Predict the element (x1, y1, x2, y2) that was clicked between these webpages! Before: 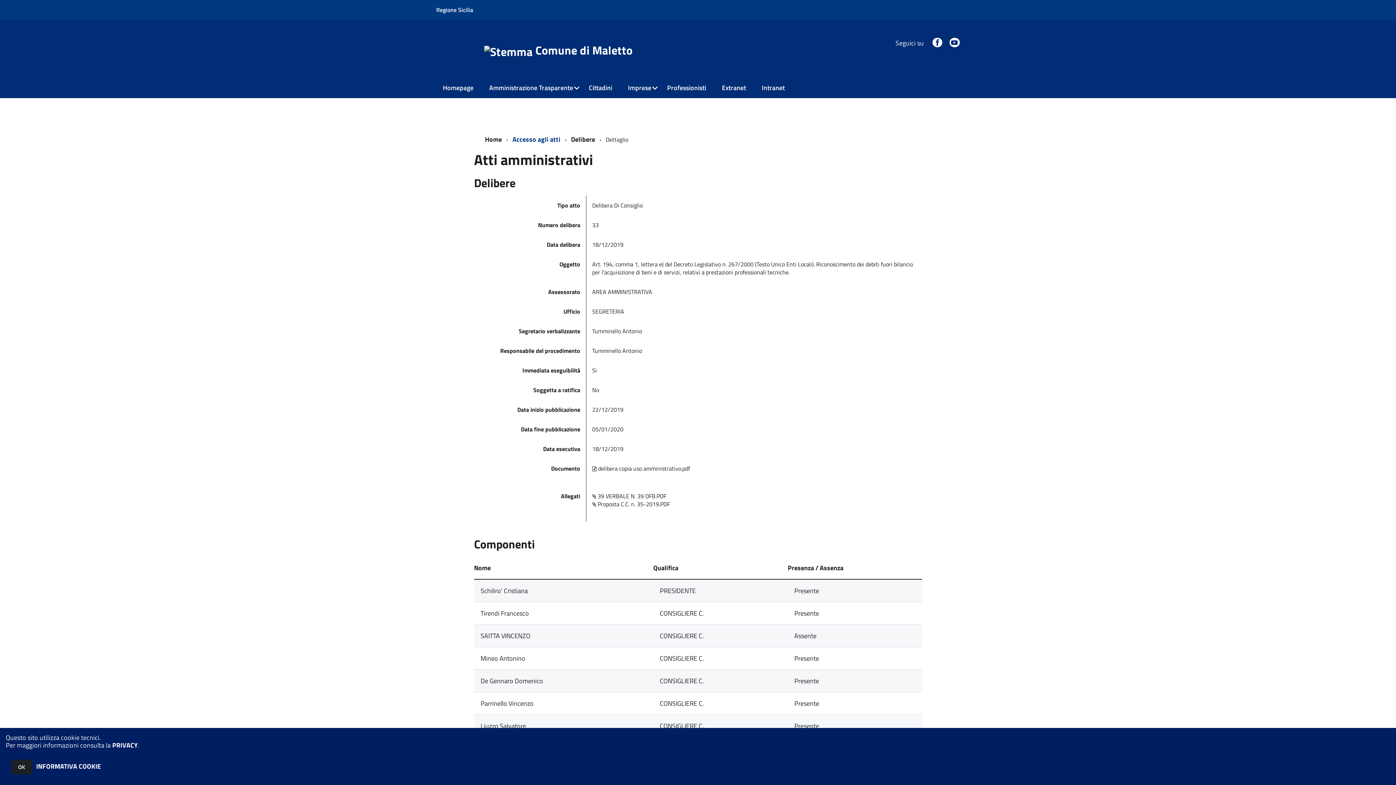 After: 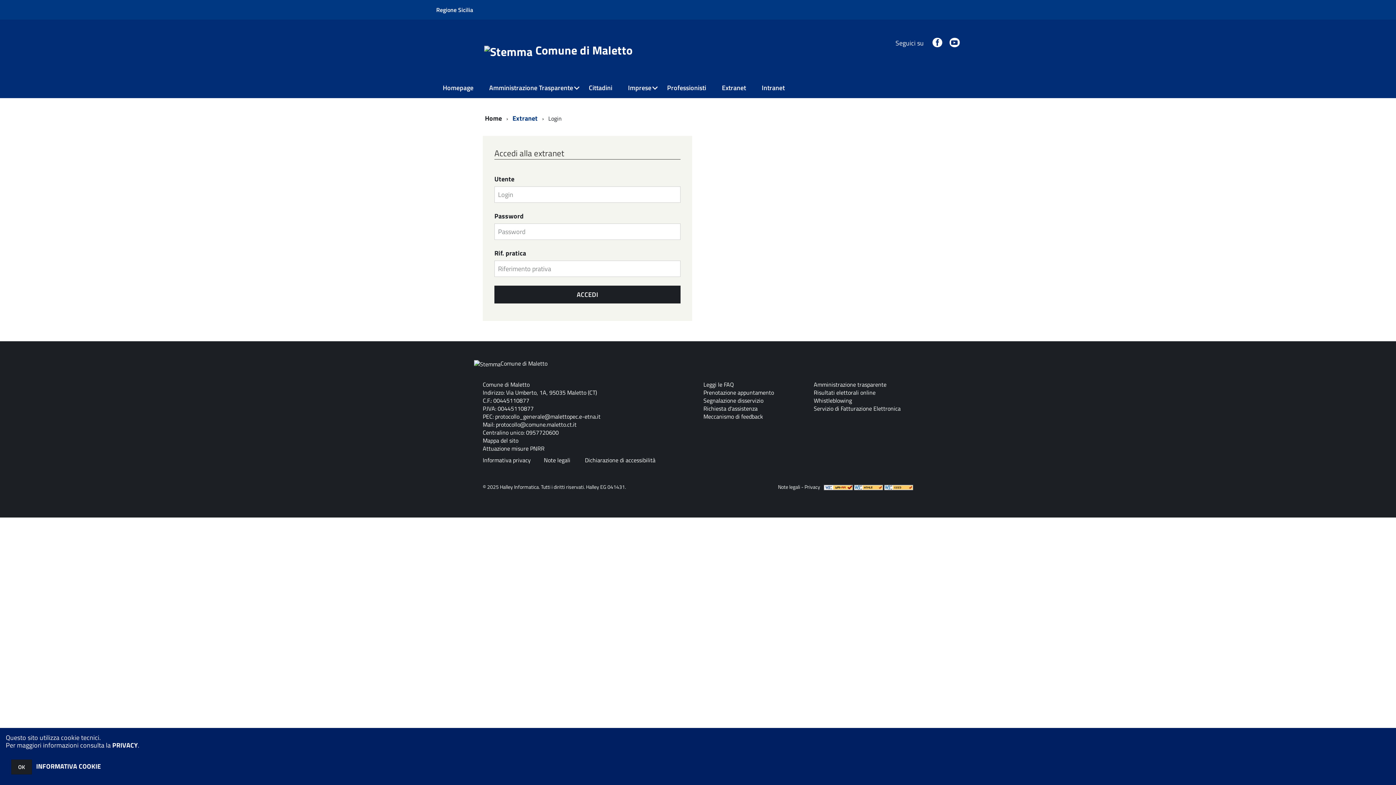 Action: label: Extranet bbox: (715, 77, 755, 98)